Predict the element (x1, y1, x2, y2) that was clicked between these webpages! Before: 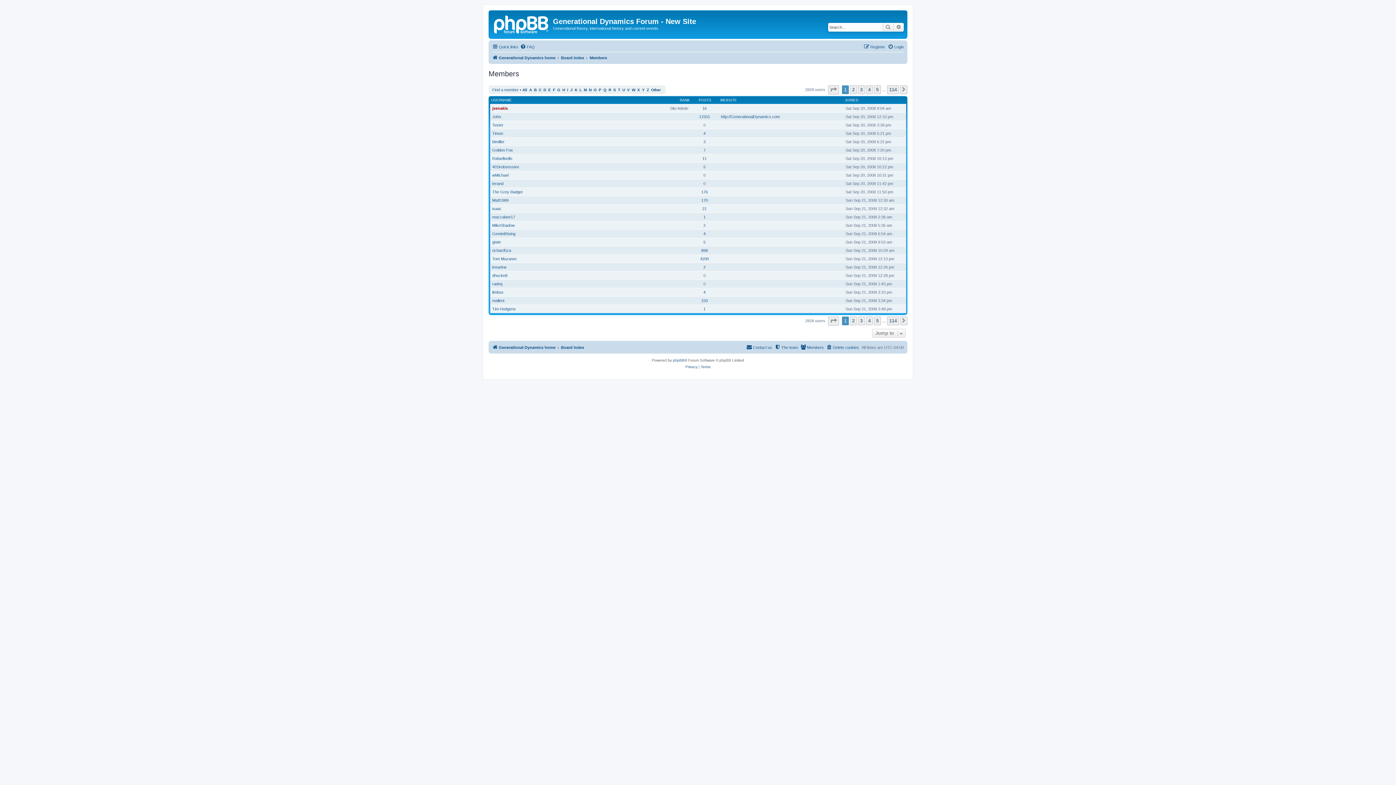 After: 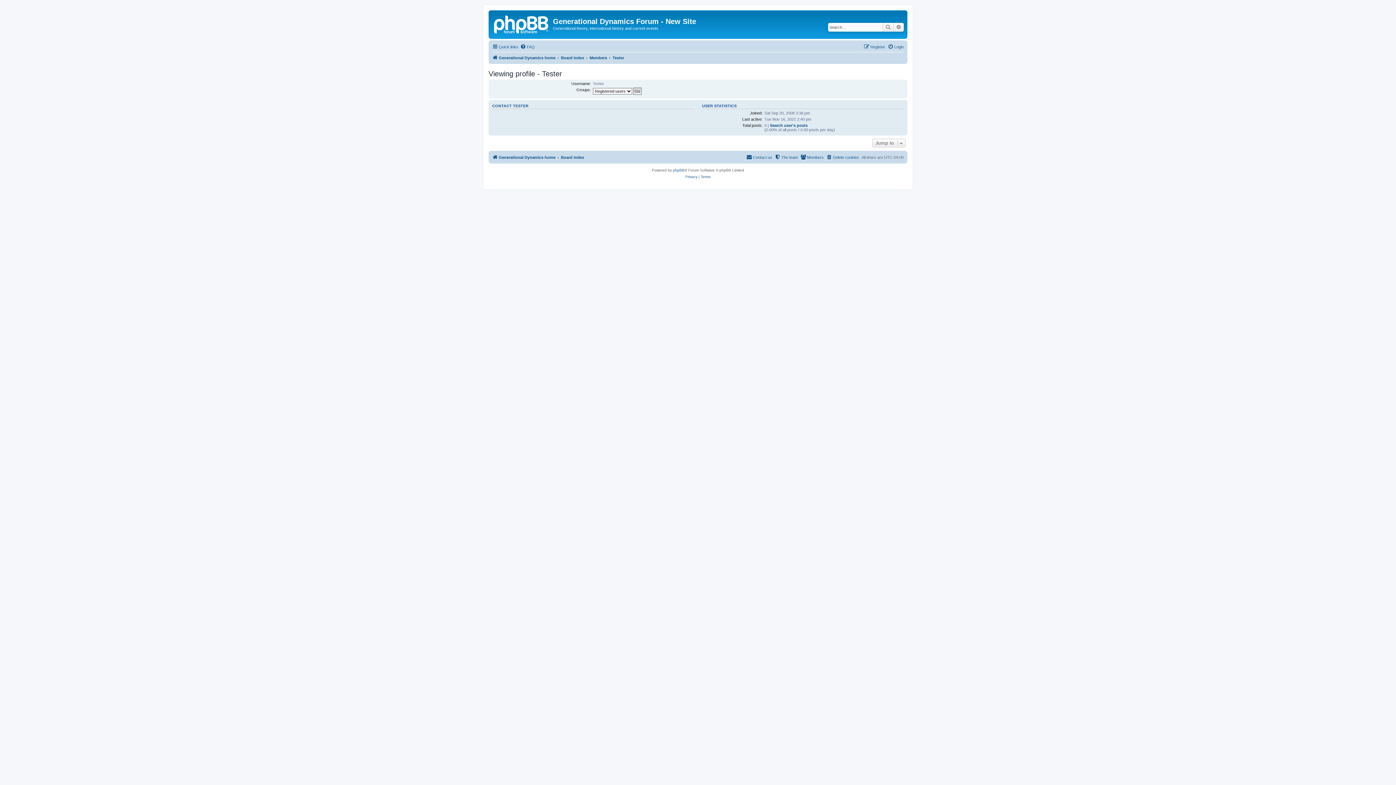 Action: bbox: (492, 122, 503, 127) label: Tester